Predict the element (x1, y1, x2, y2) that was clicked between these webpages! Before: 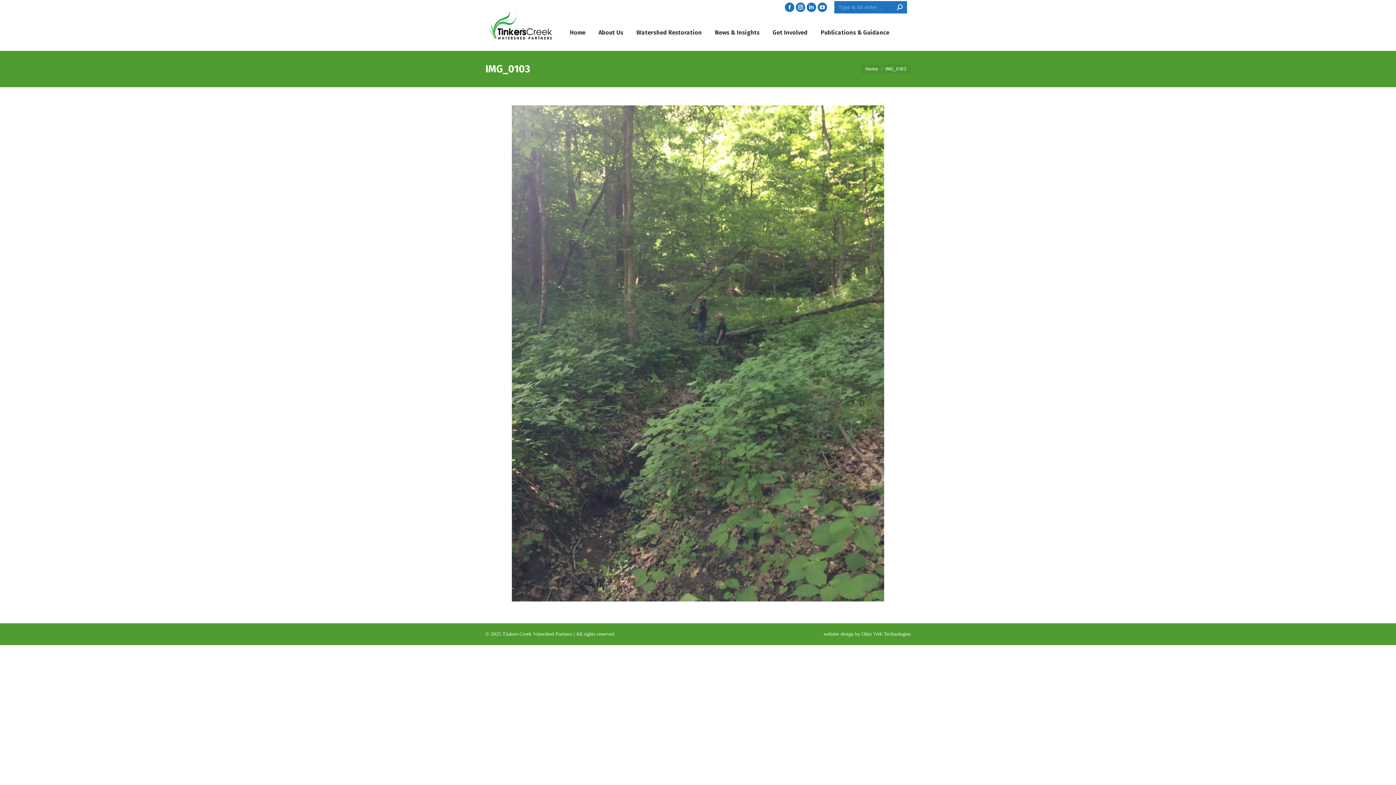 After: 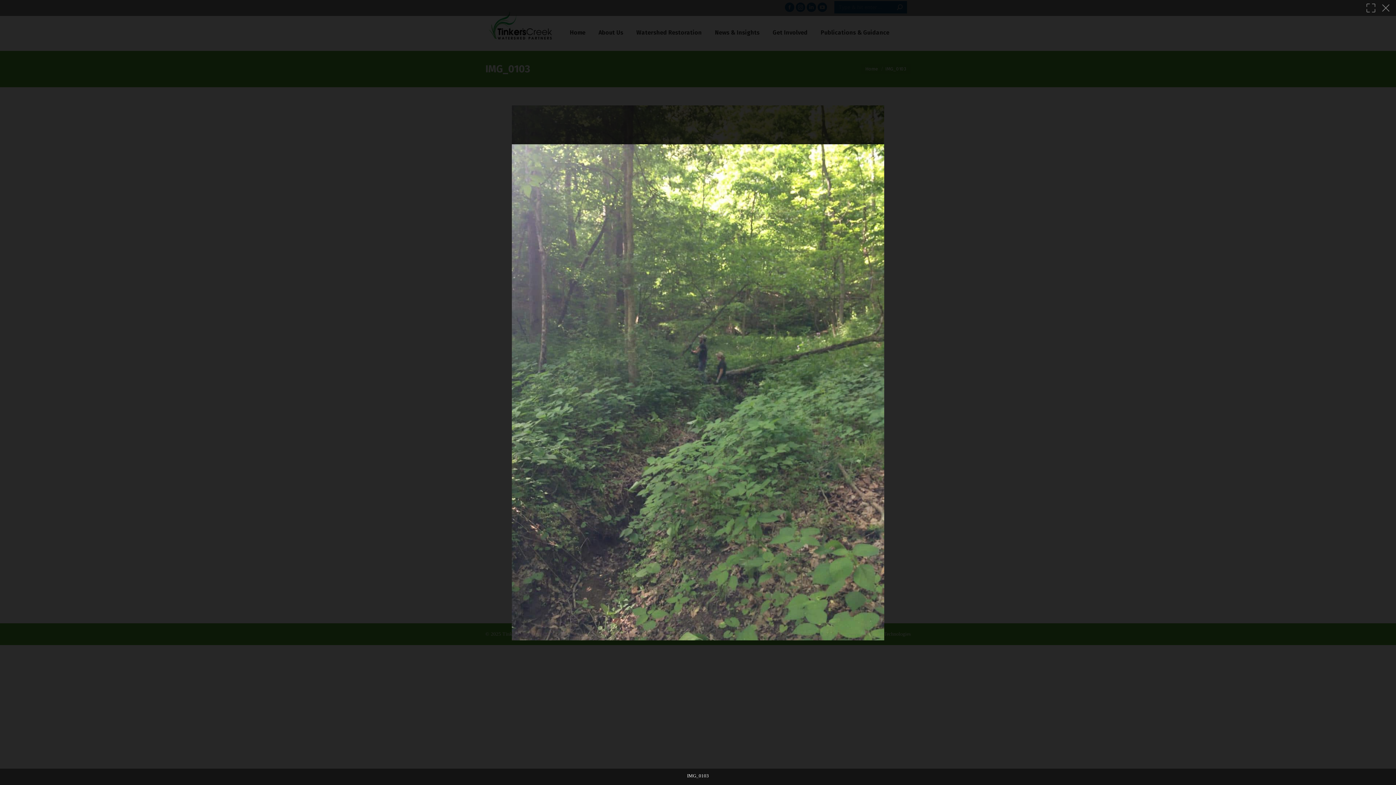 Action: bbox: (512, 105, 884, 601)